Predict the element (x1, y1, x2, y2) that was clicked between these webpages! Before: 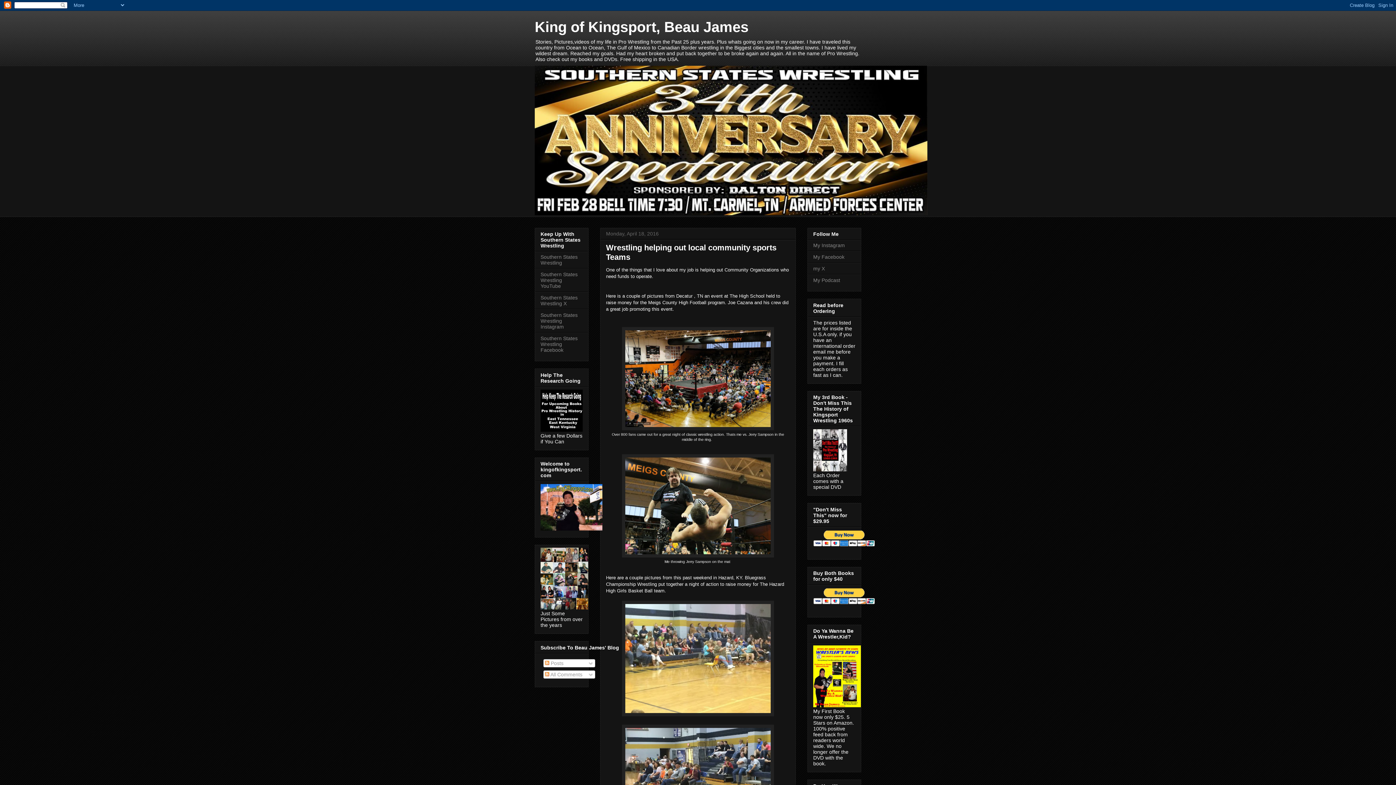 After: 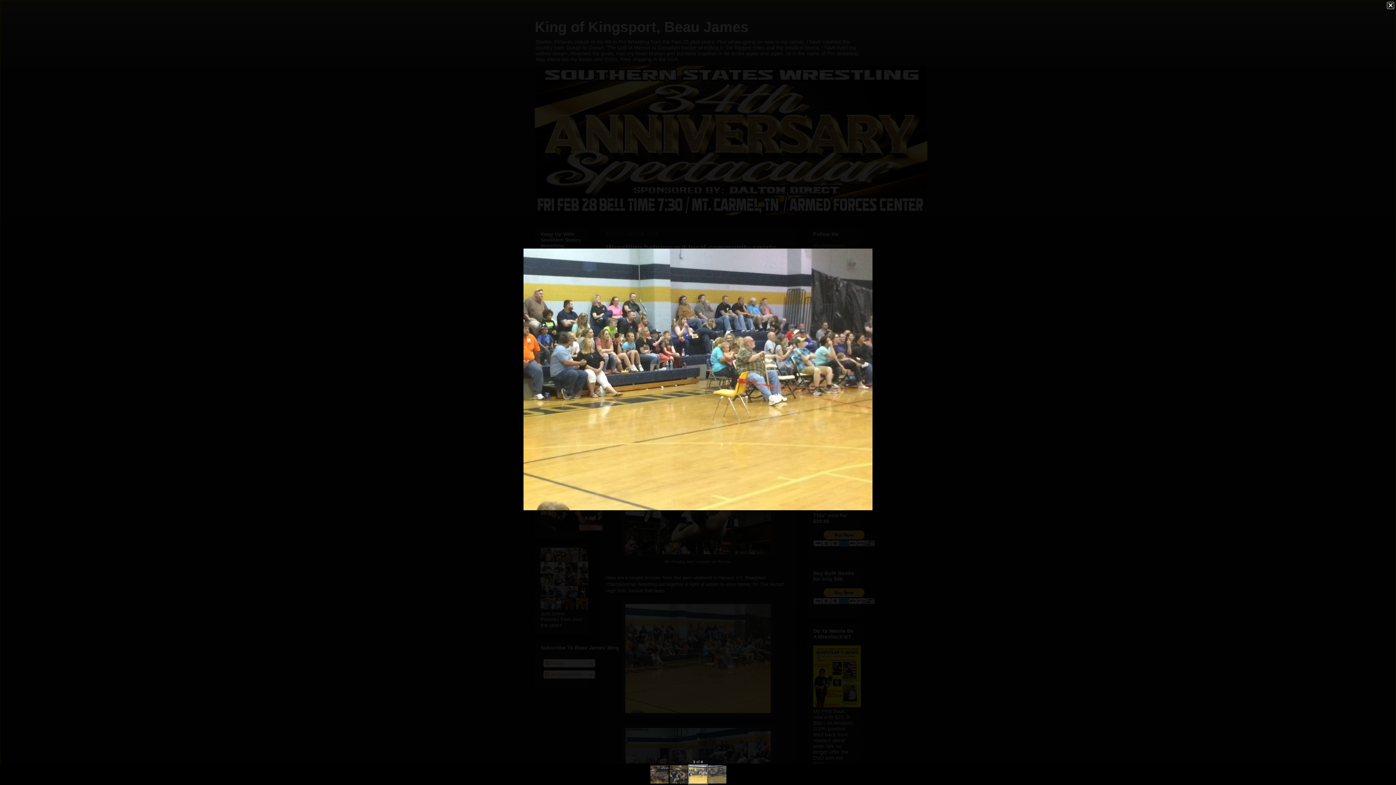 Action: bbox: (622, 712, 774, 717)